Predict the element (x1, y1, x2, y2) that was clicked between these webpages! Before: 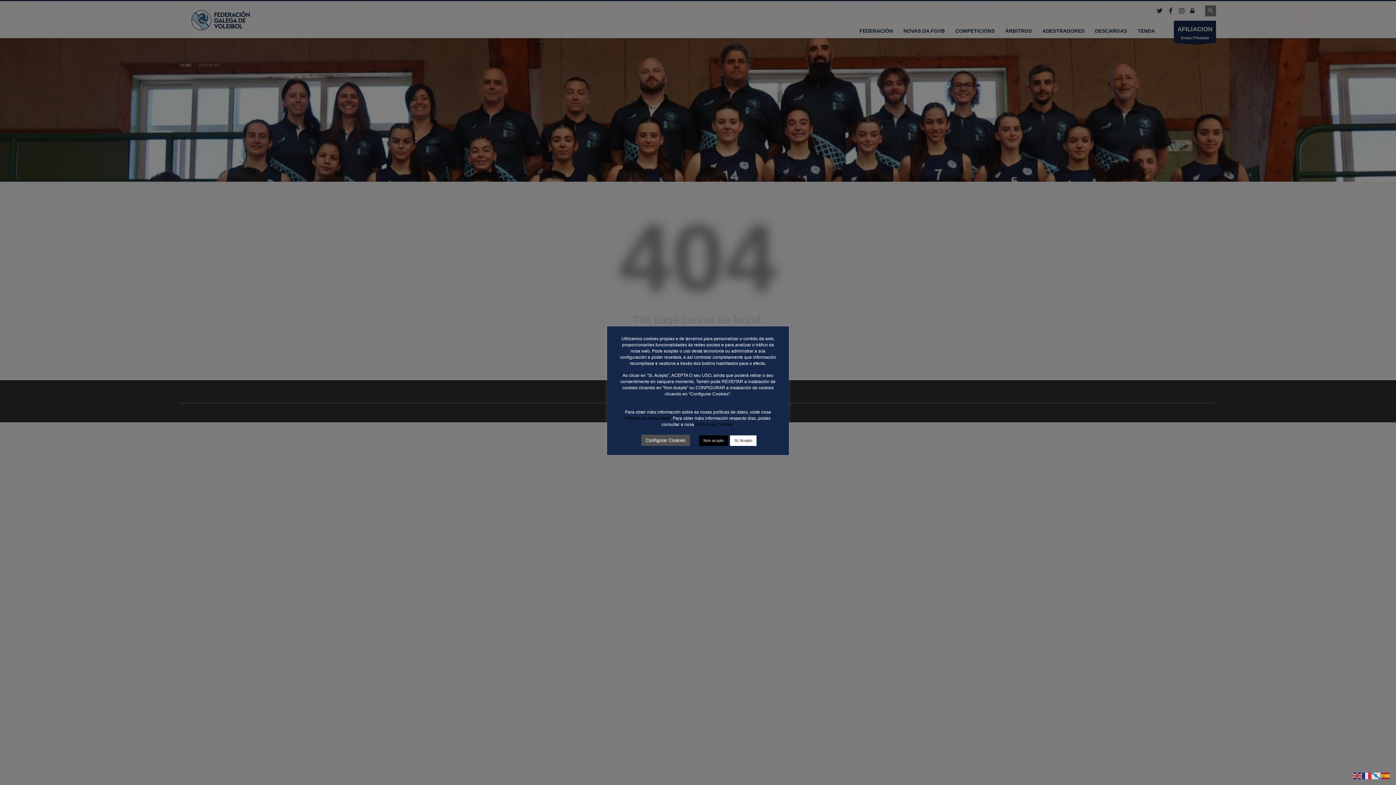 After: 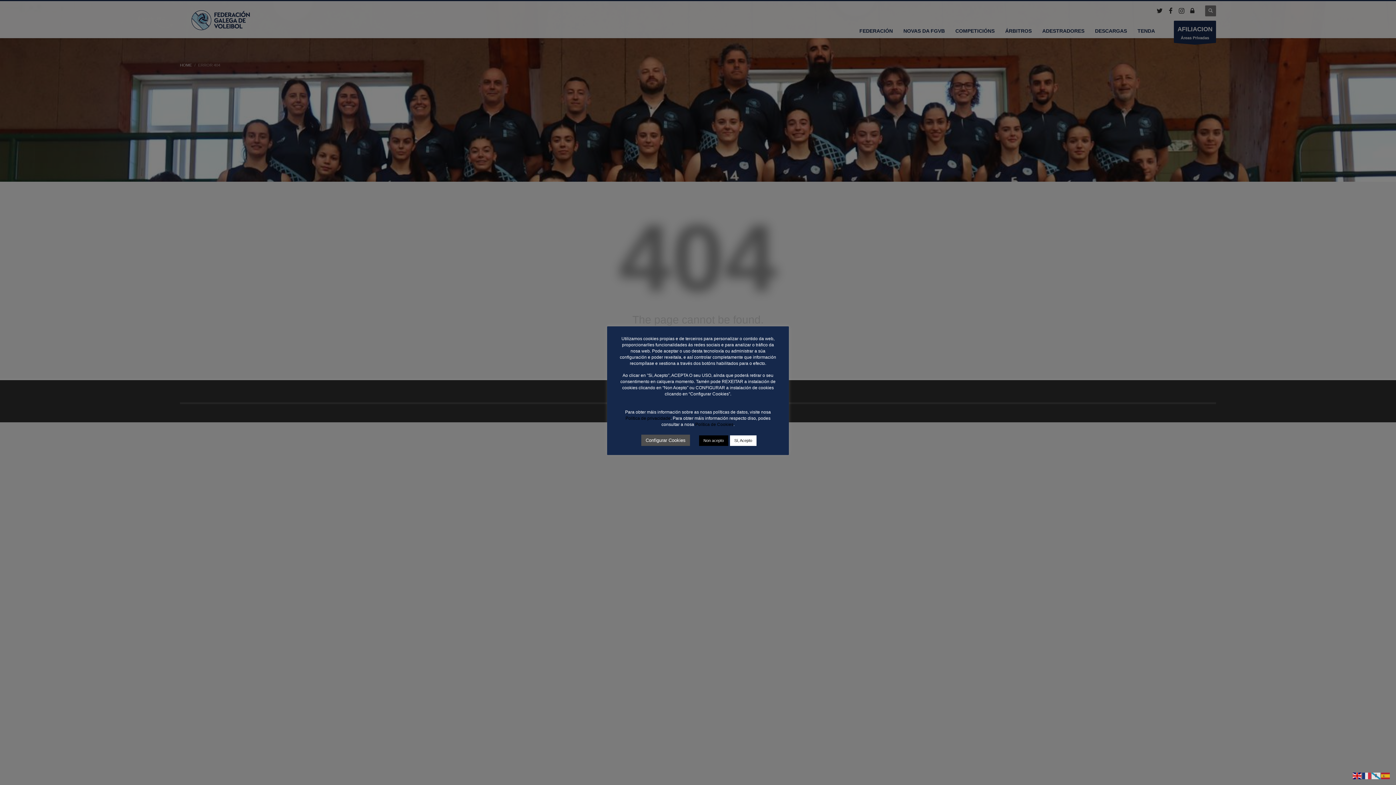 Action: bbox: (1353, 773, 1362, 778)